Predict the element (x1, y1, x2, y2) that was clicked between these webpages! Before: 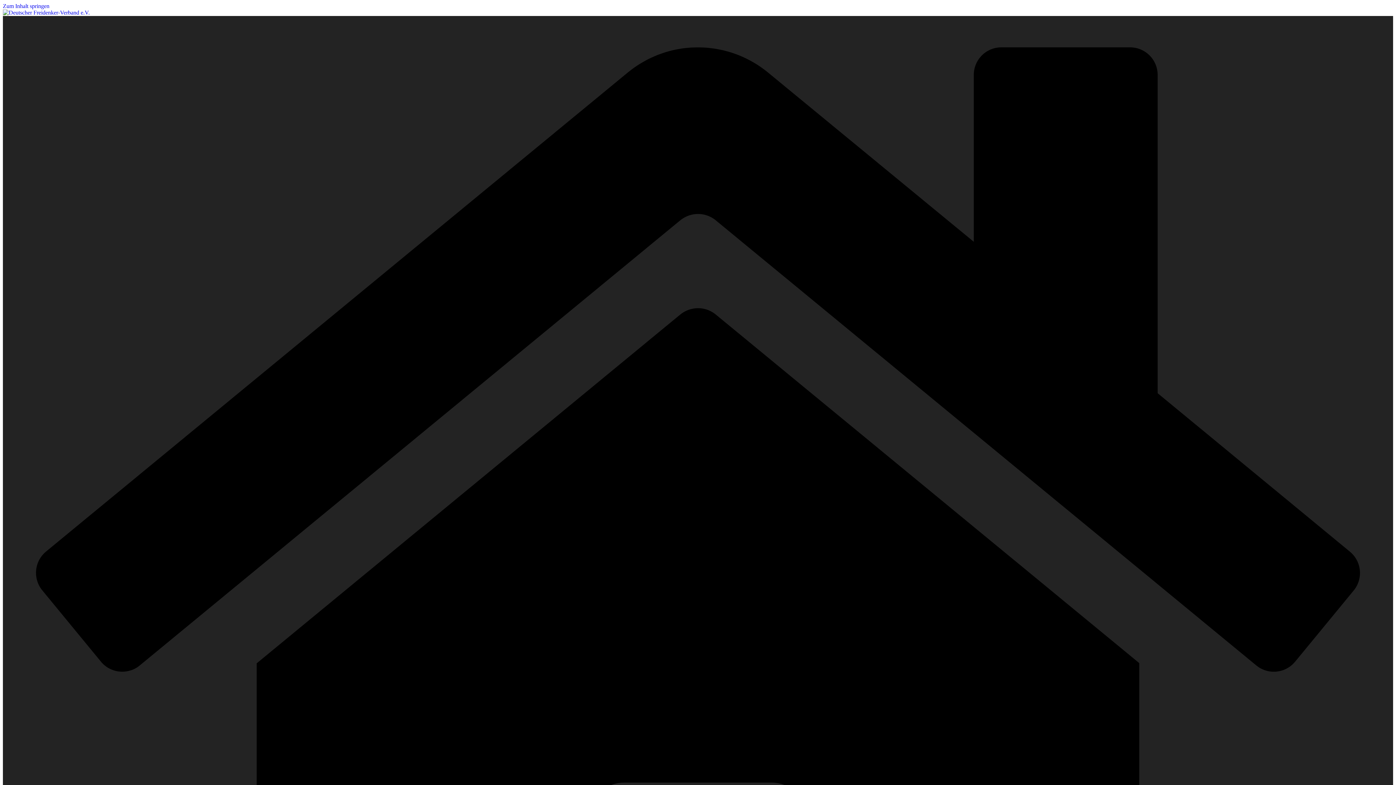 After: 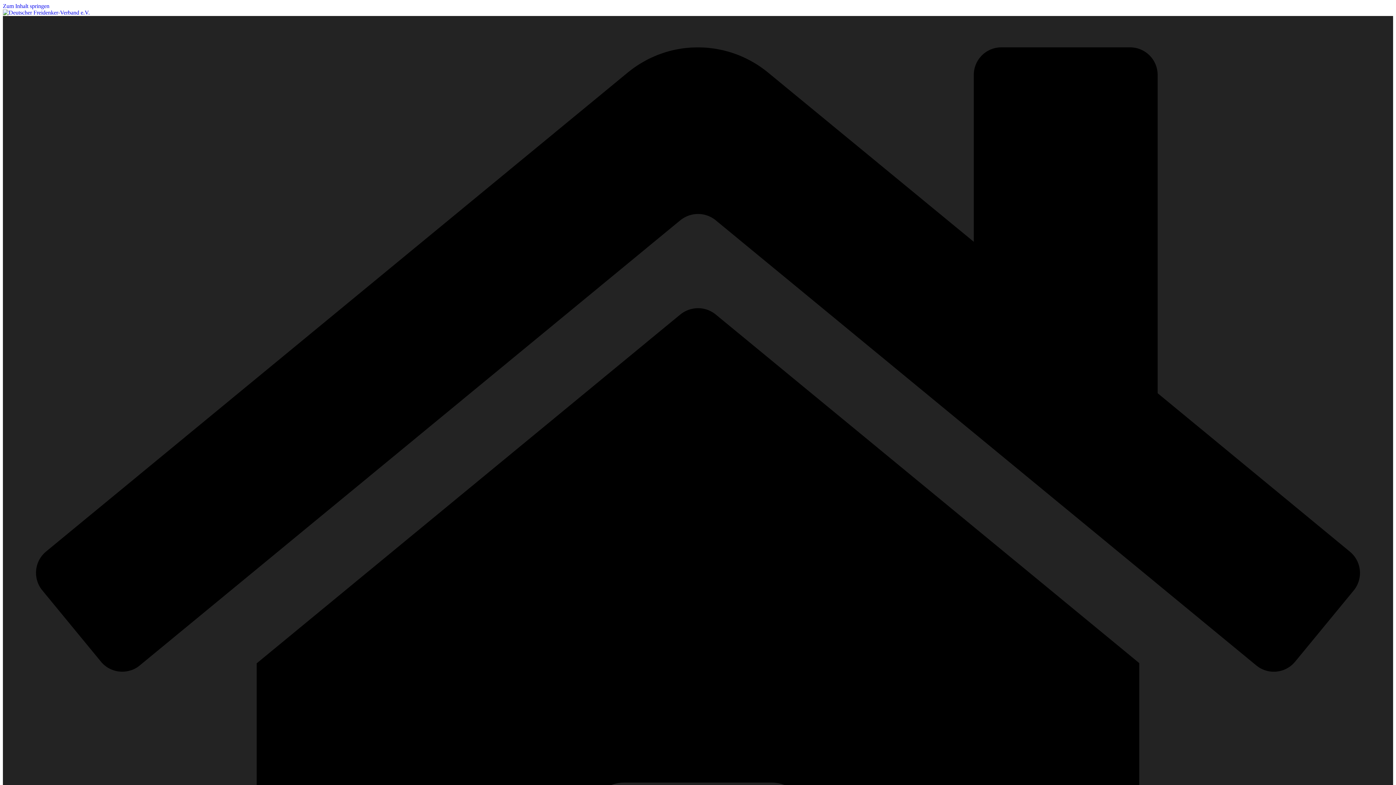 Action: bbox: (2, 9, 89, 15)